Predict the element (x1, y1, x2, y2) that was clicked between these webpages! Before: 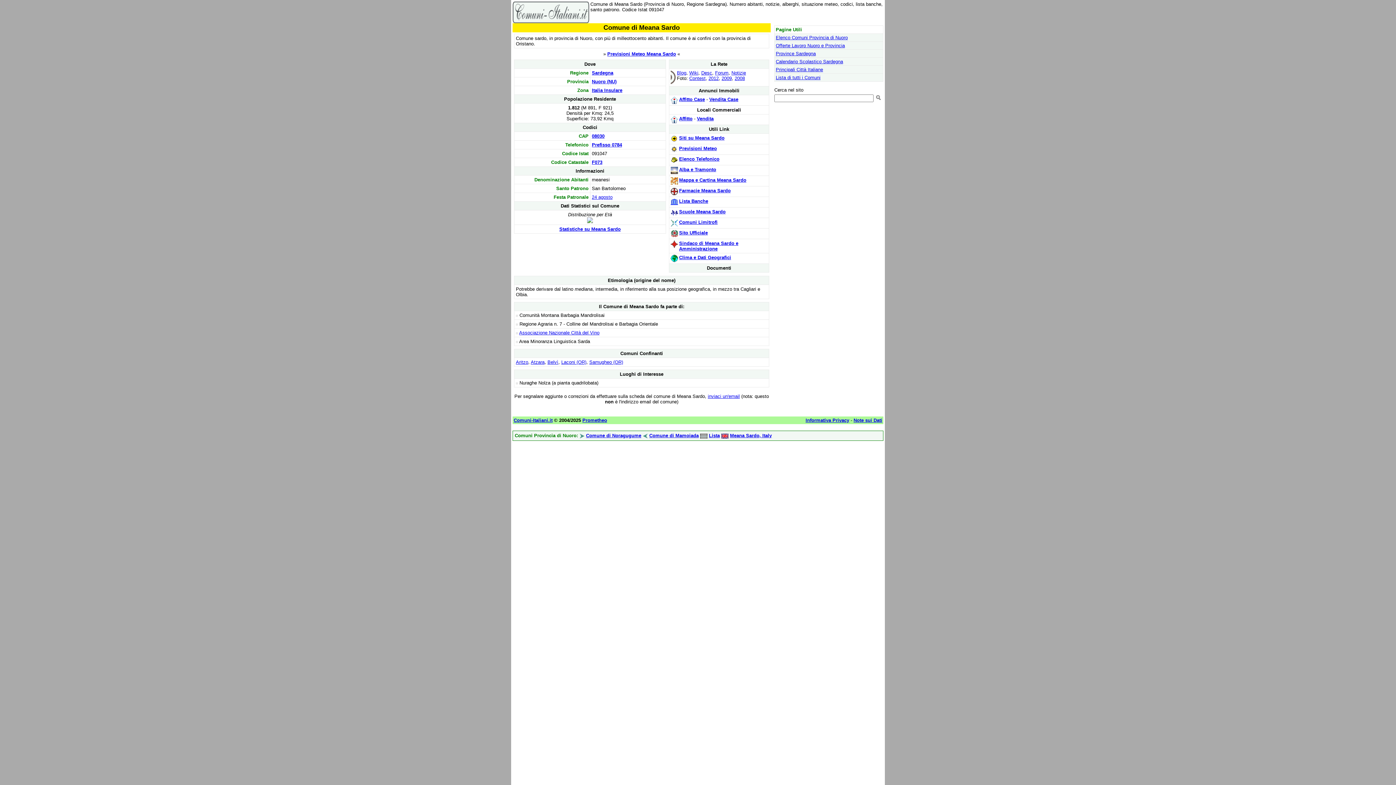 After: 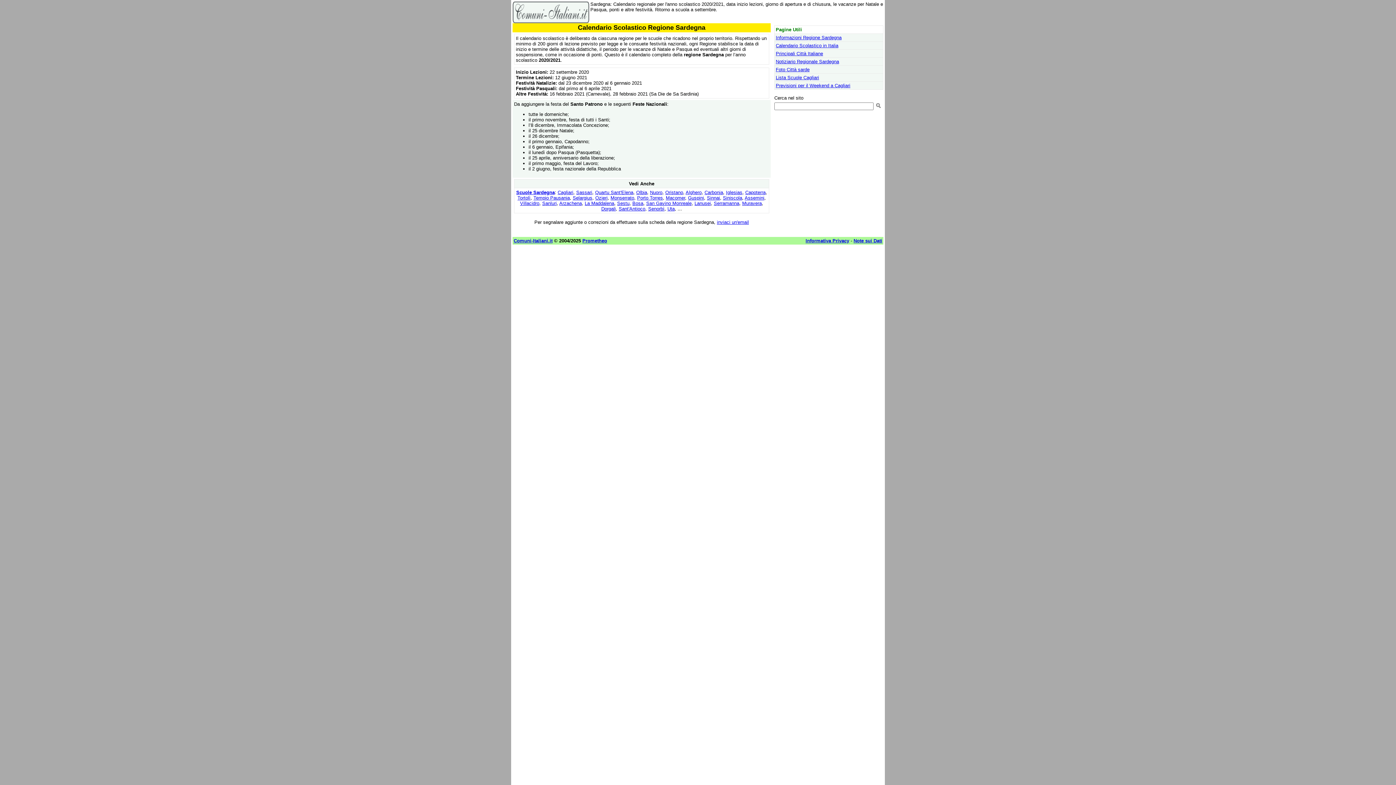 Action: bbox: (776, 58, 843, 64) label: Calendario Scolastico Sardegna